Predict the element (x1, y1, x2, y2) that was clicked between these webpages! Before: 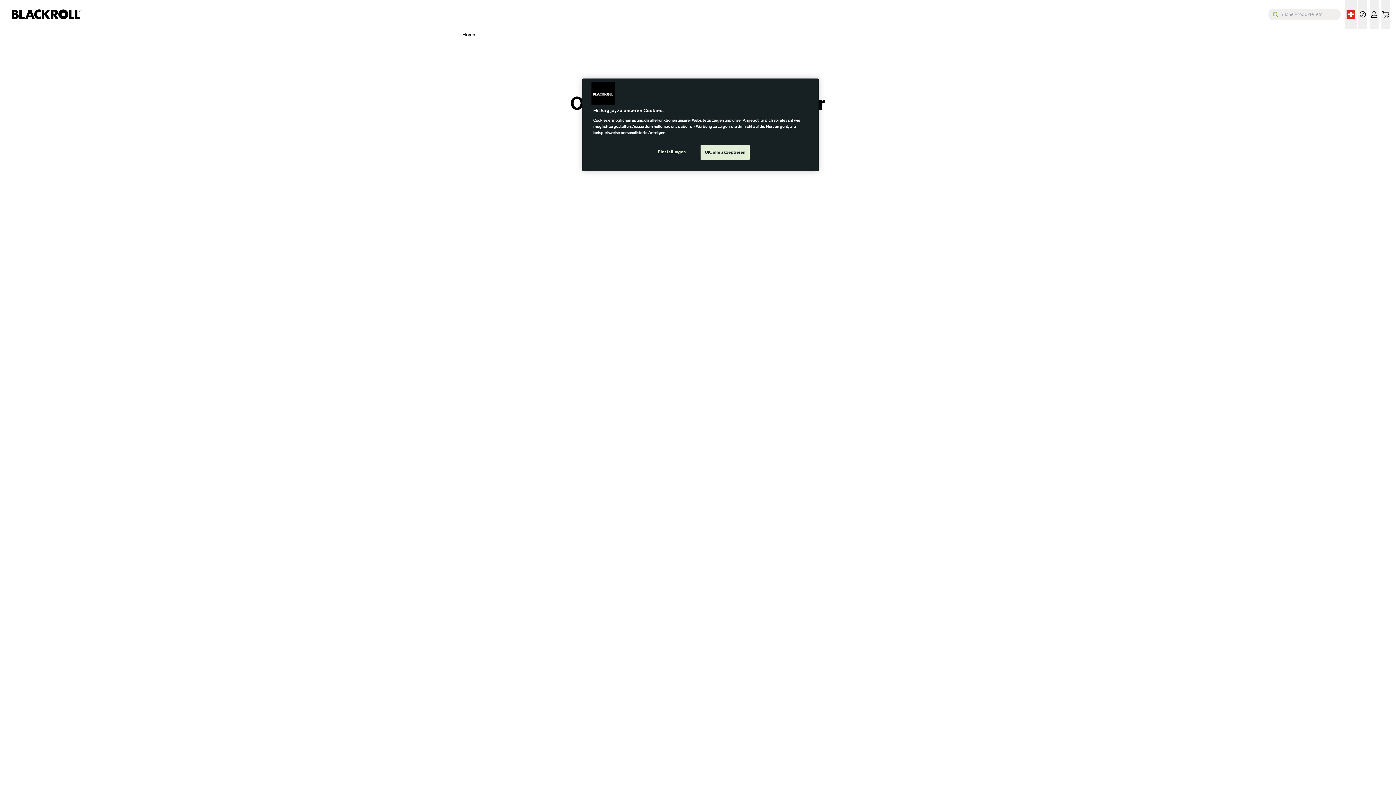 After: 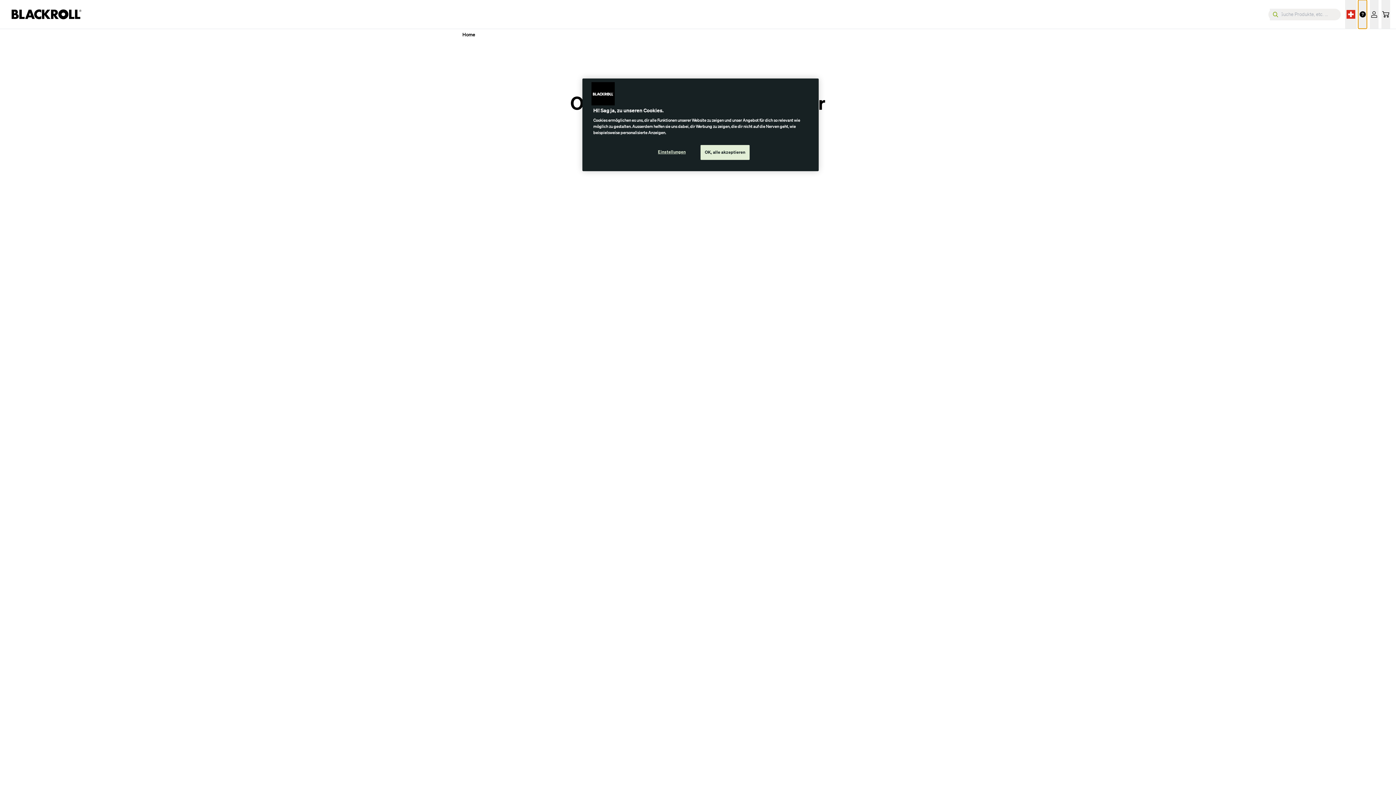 Action: bbox: (1358, 0, 1367, 28)